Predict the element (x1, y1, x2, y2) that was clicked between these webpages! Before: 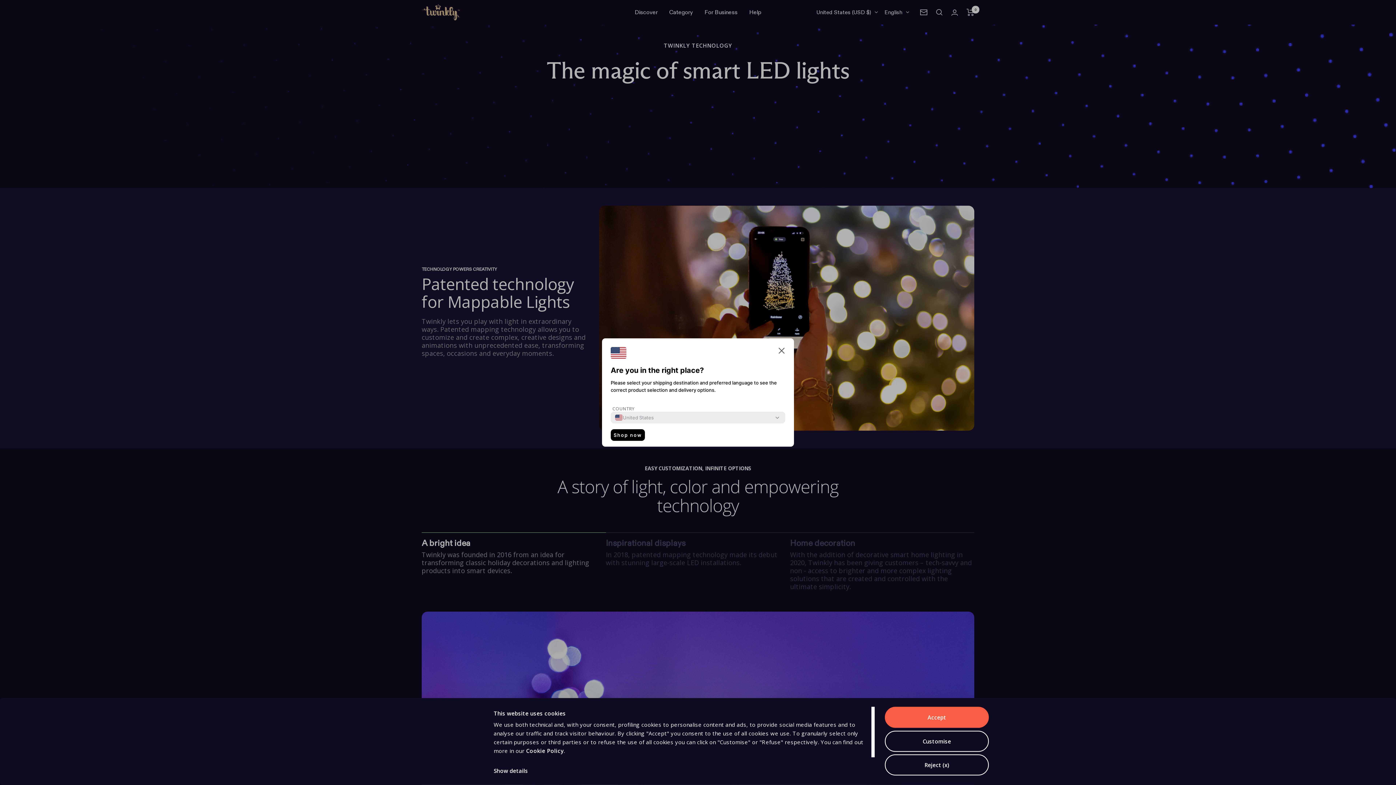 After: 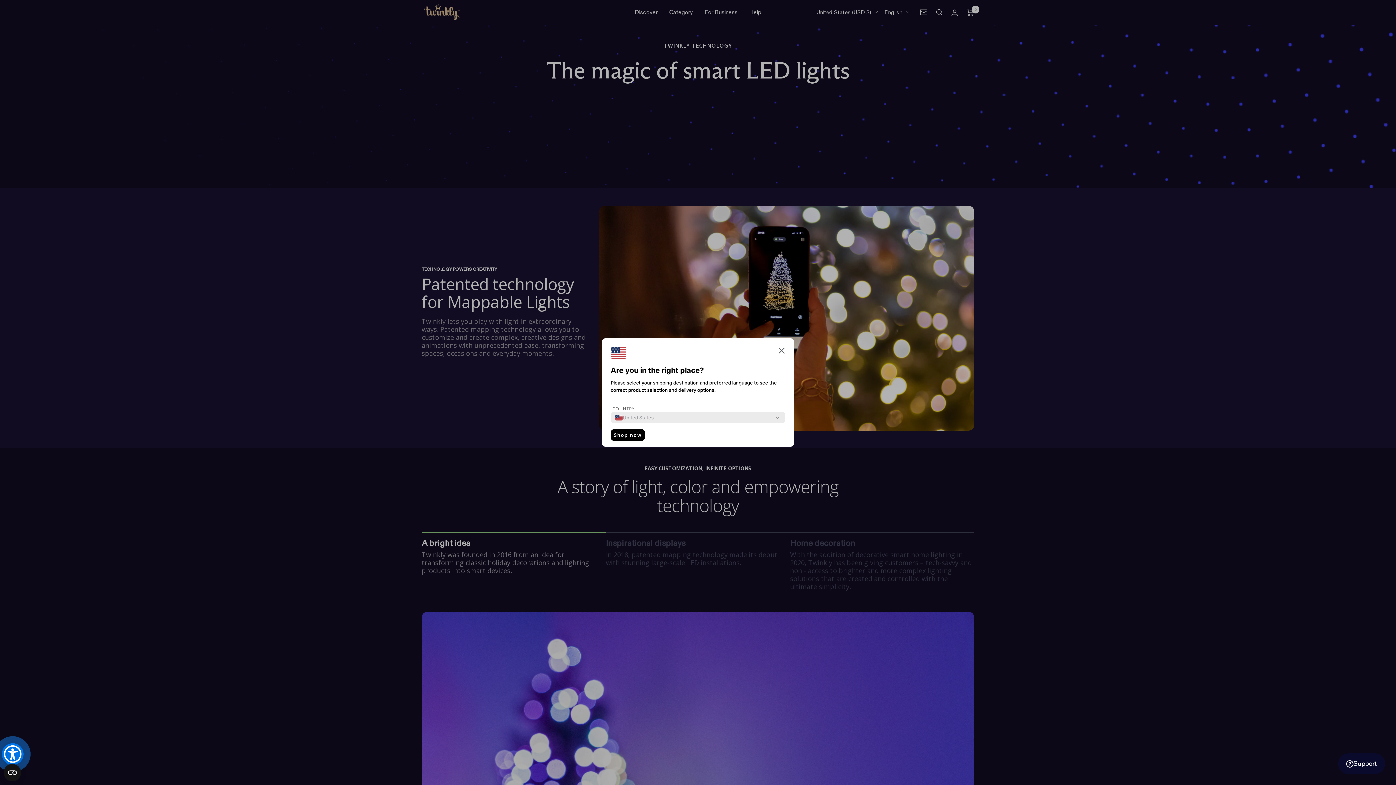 Action: bbox: (885, 707, 989, 728) label: Accept